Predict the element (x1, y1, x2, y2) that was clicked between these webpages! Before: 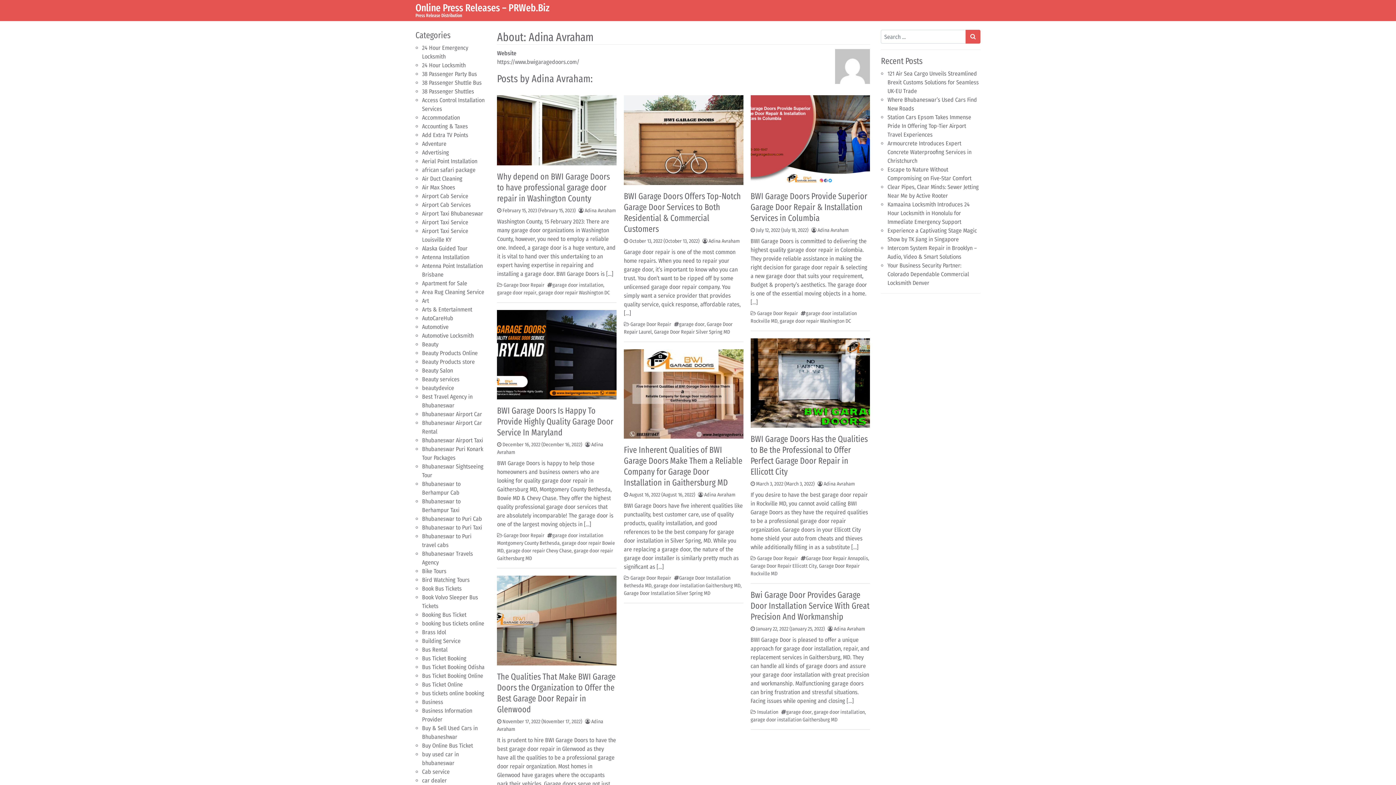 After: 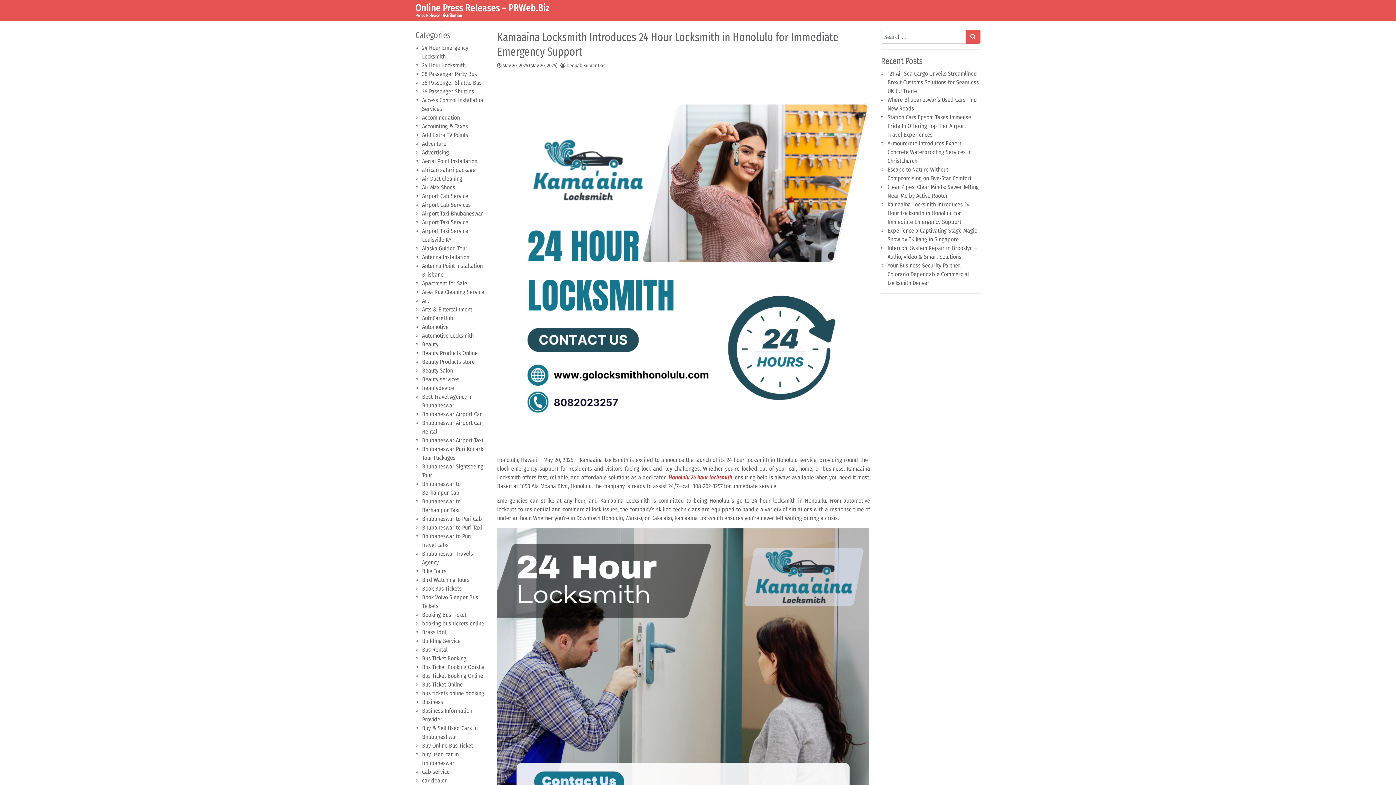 Action: label: Kamaaina Locksmith Introduces 24 Hour Locksmith in Honolulu for Immediate Emergency Support bbox: (887, 201, 969, 225)